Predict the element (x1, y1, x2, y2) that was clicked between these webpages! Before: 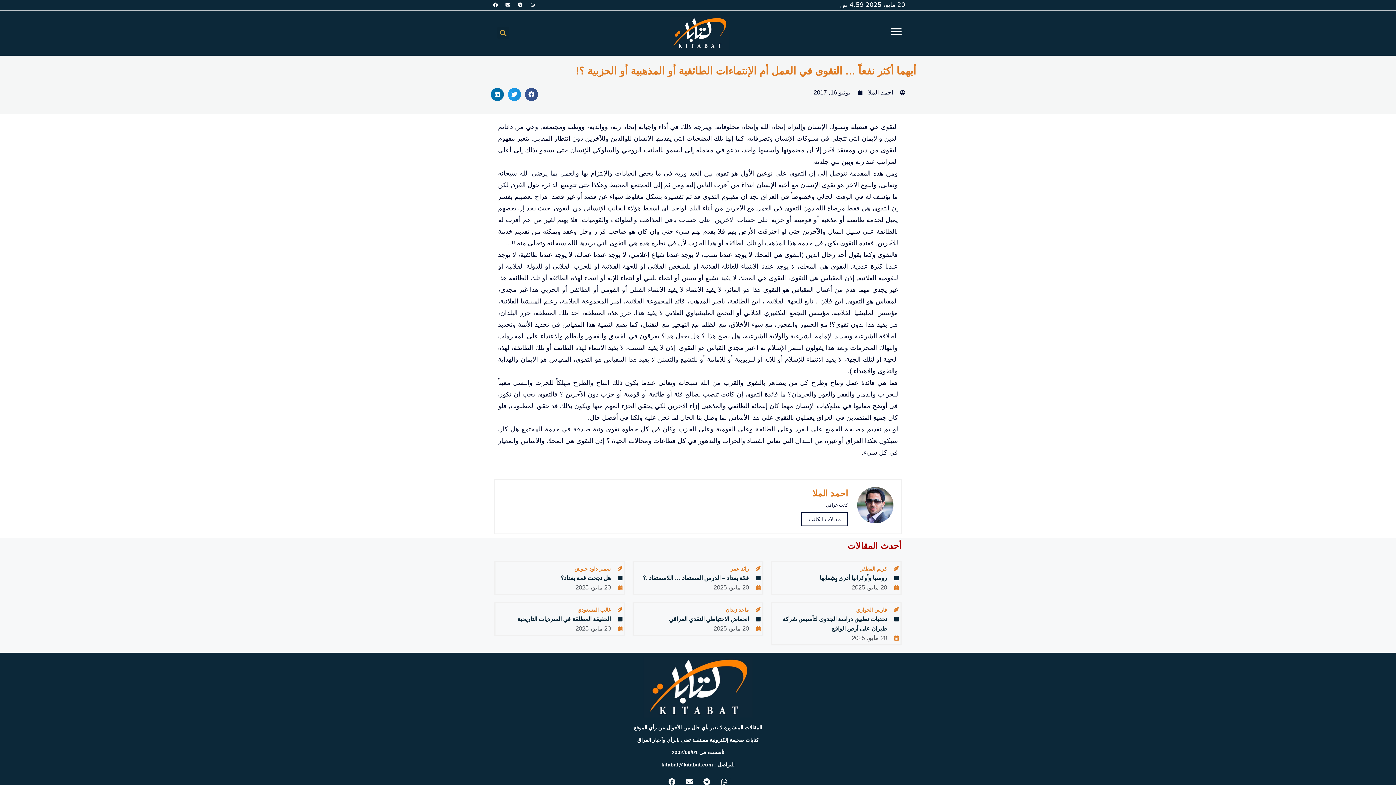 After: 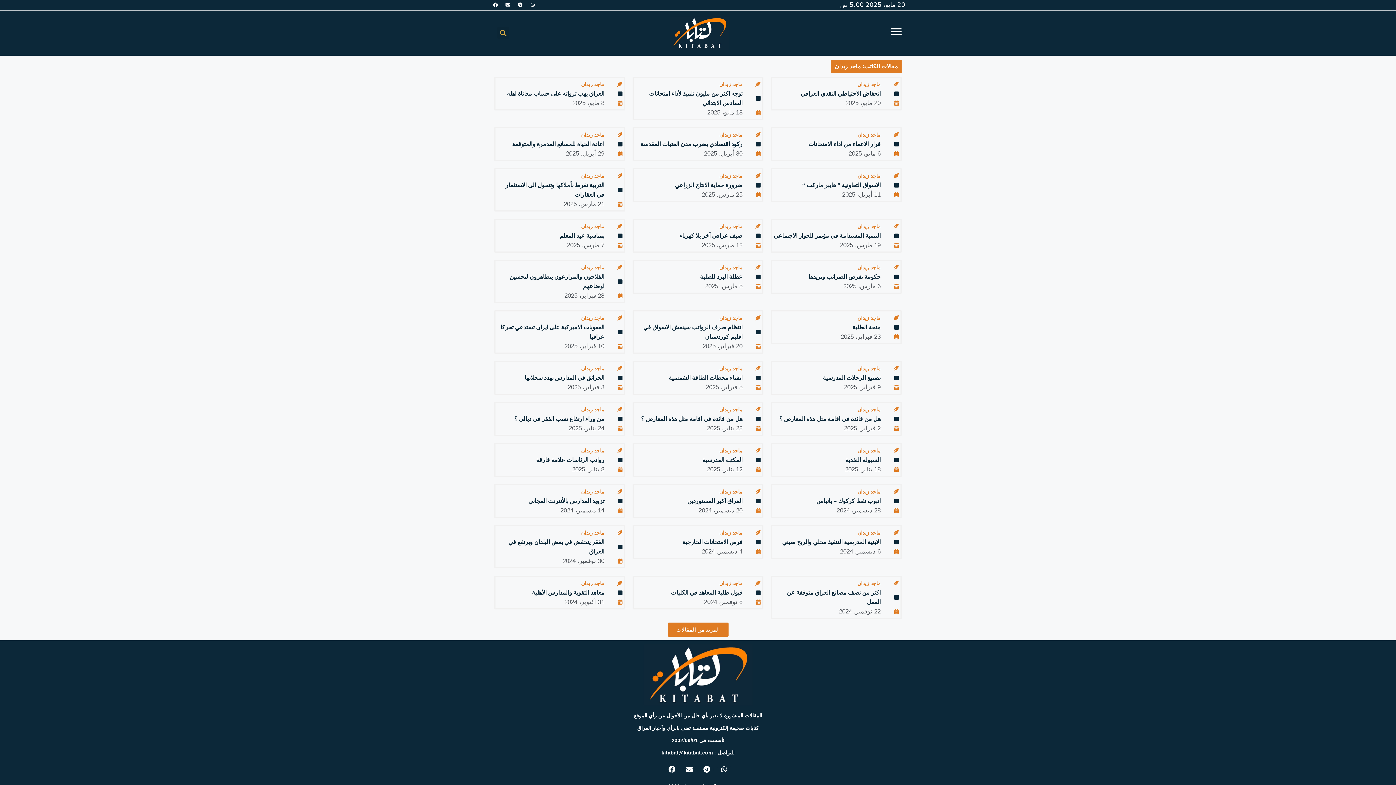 Action: bbox: (725, 605, 760, 614) label: ماجد زيدان